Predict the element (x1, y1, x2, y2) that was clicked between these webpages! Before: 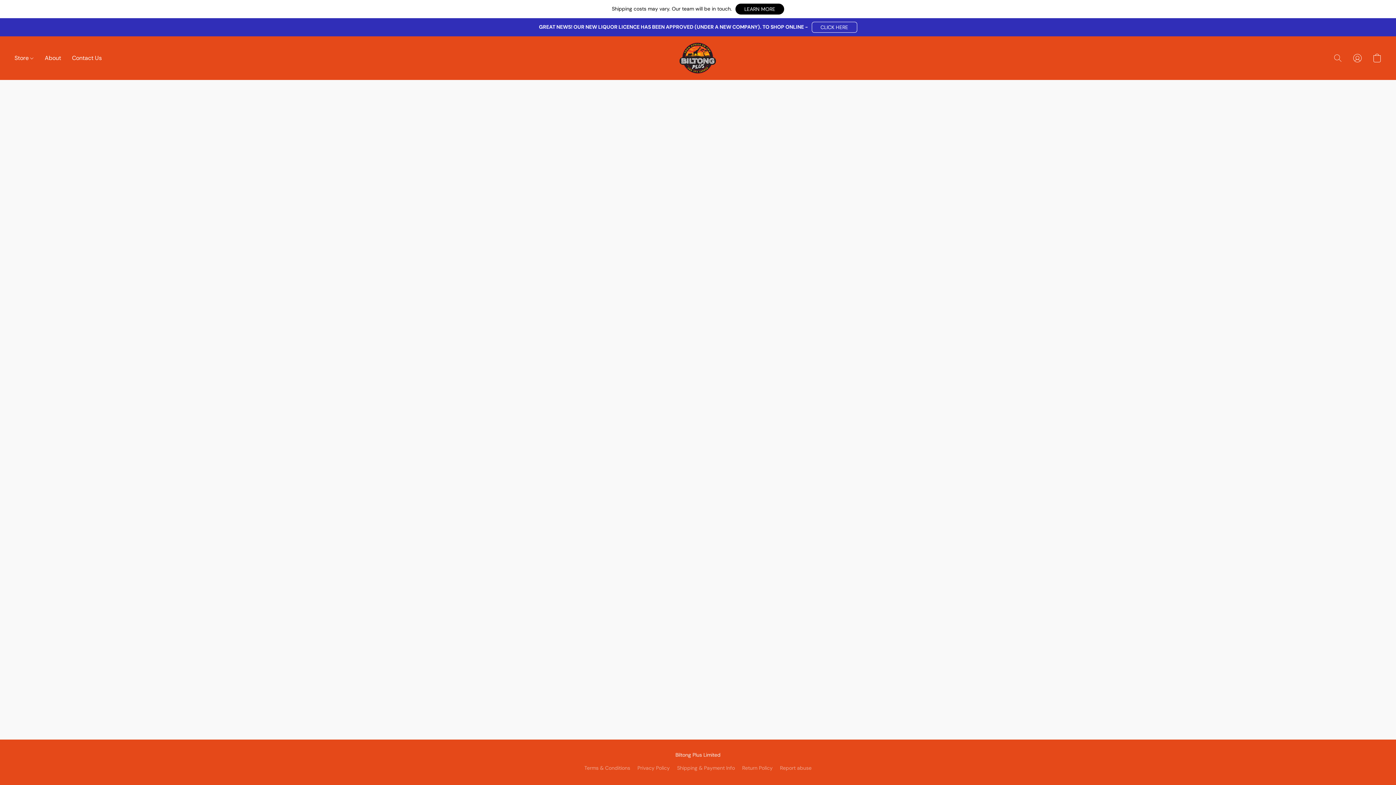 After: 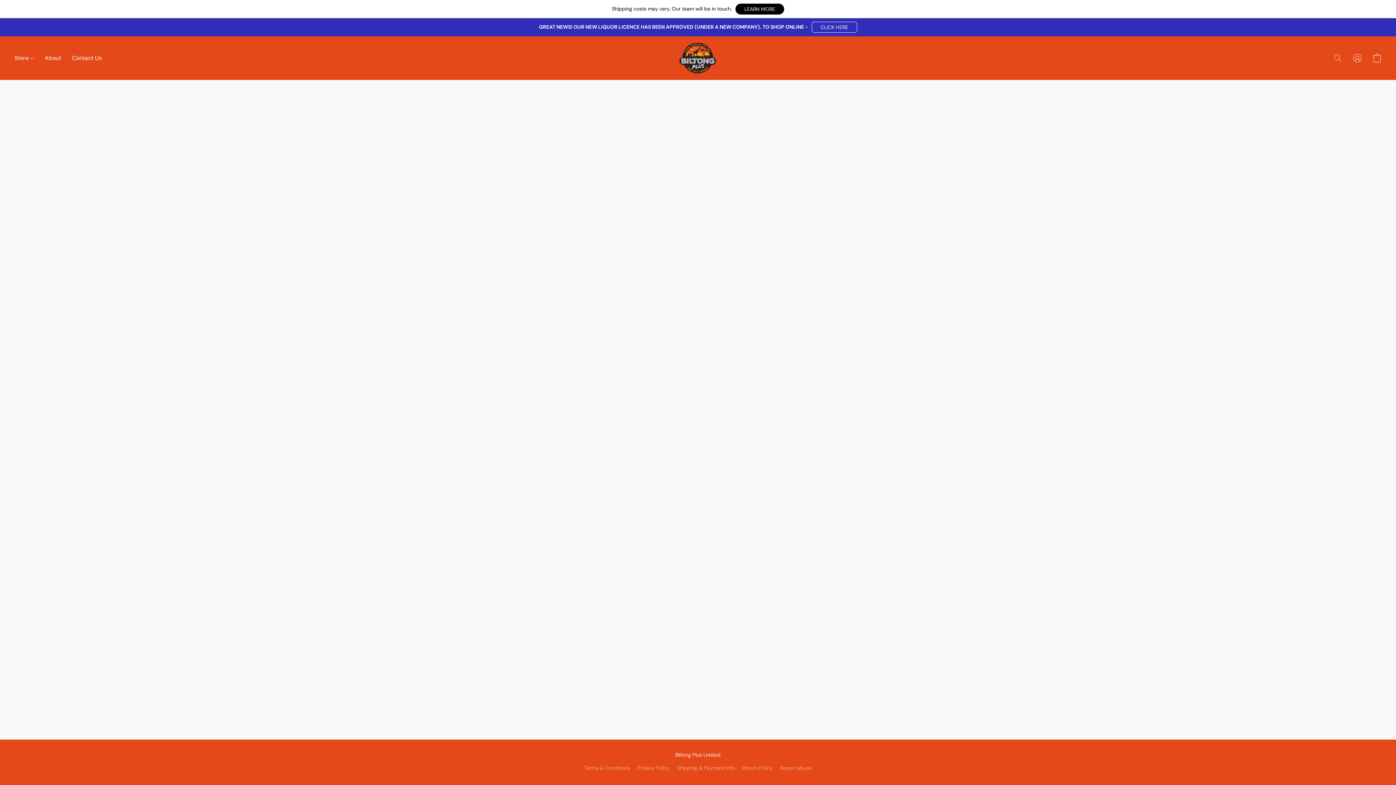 Action: bbox: (677, 764, 735, 772) label: Shipping & Payment Info